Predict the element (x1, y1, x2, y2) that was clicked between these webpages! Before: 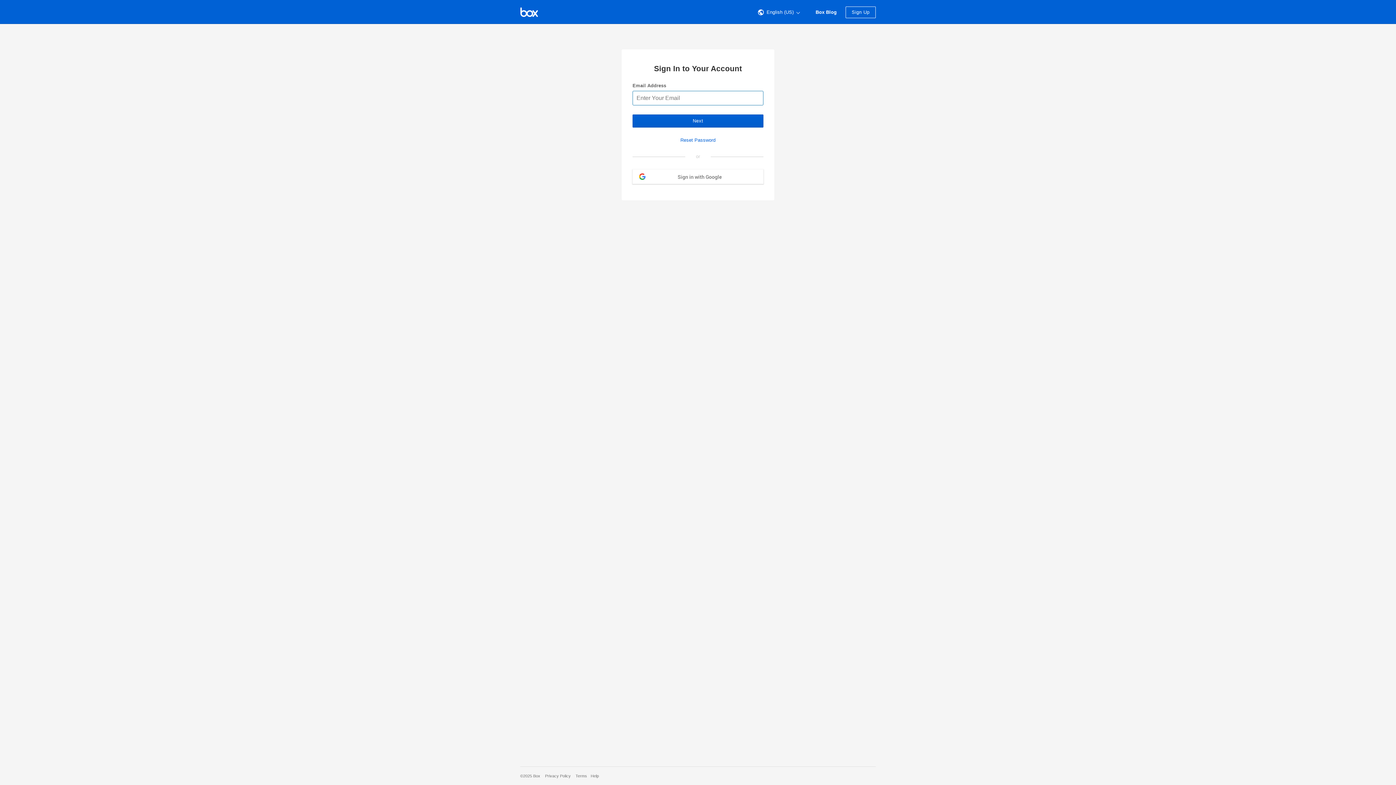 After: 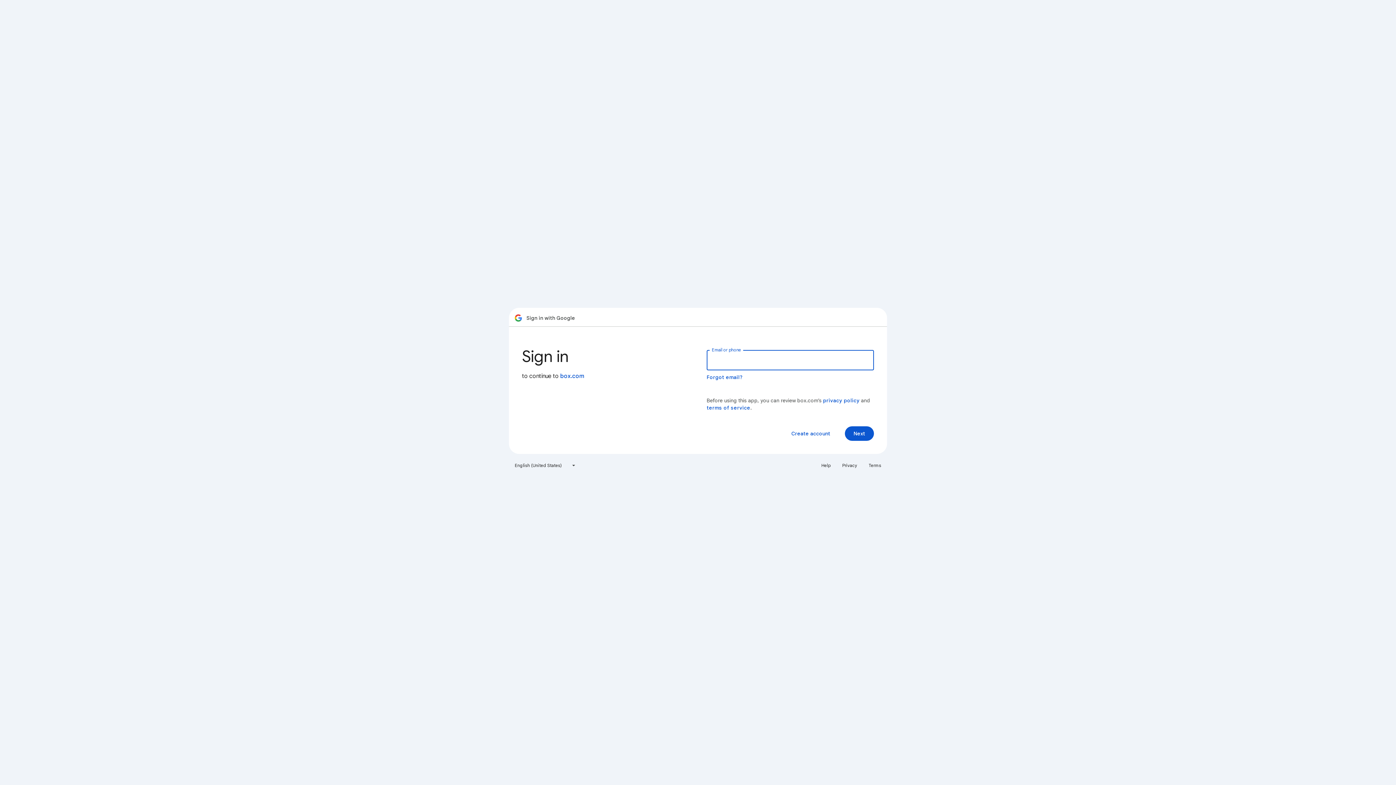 Action: label: Sign in with Google bbox: (632, 169, 763, 184)